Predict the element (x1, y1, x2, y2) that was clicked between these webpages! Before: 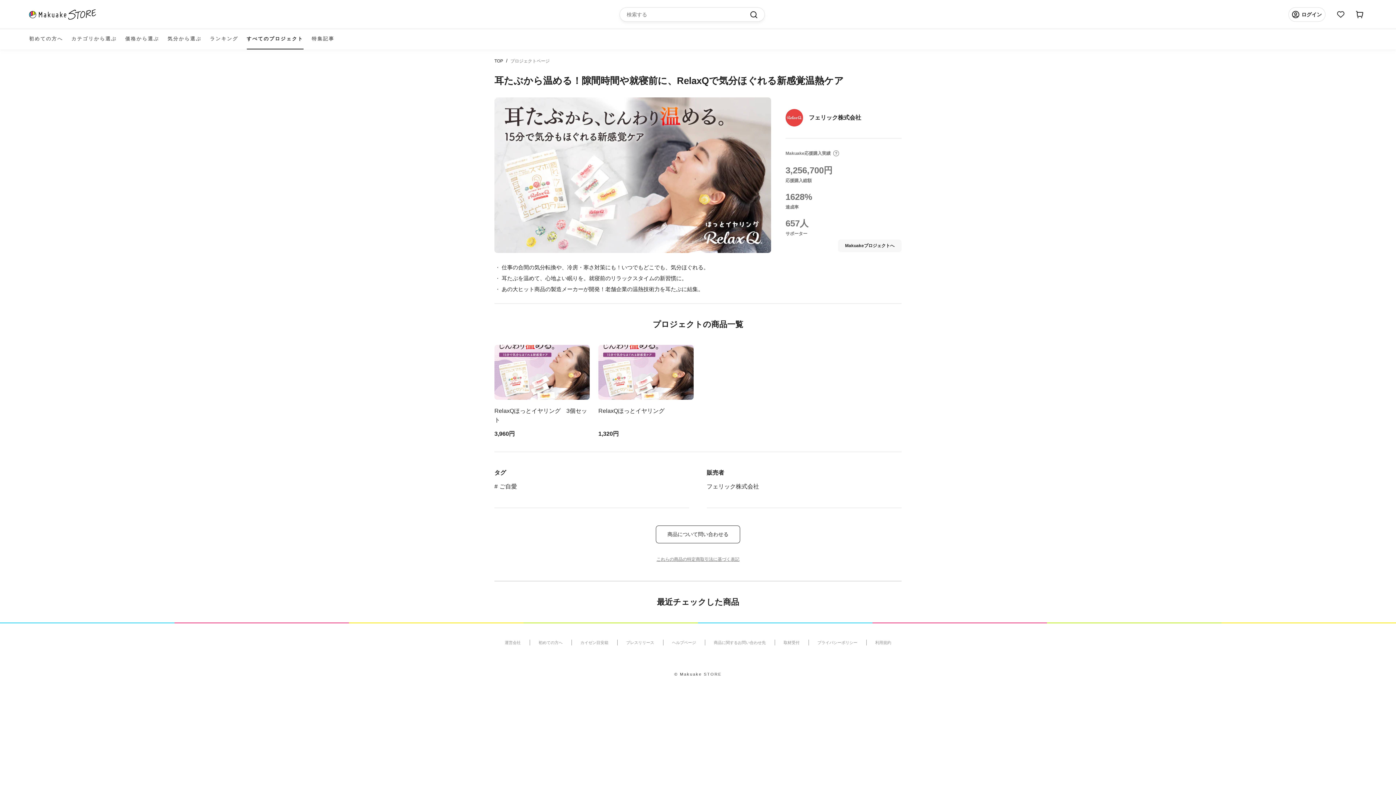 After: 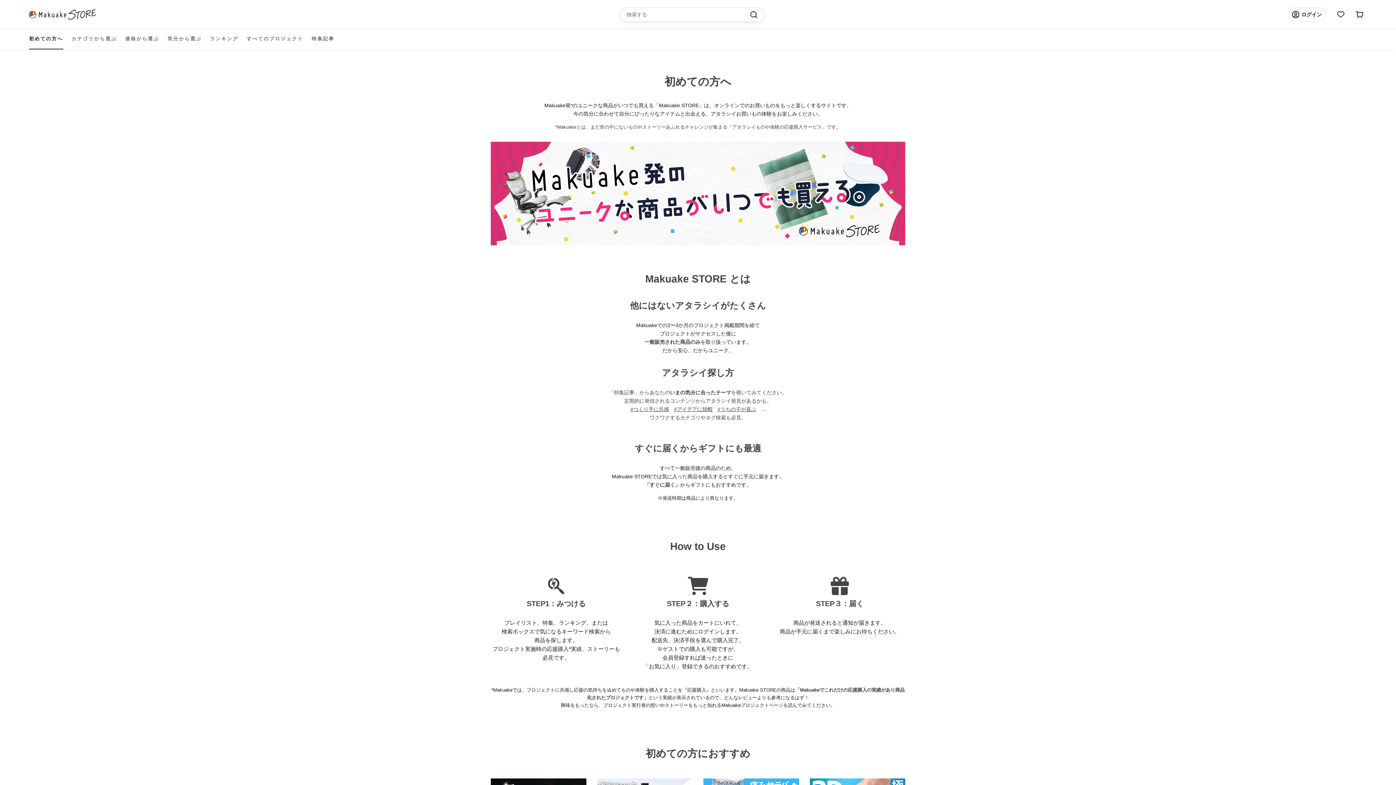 Action: label: 初めての方へ bbox: (29, 29, 63, 48)